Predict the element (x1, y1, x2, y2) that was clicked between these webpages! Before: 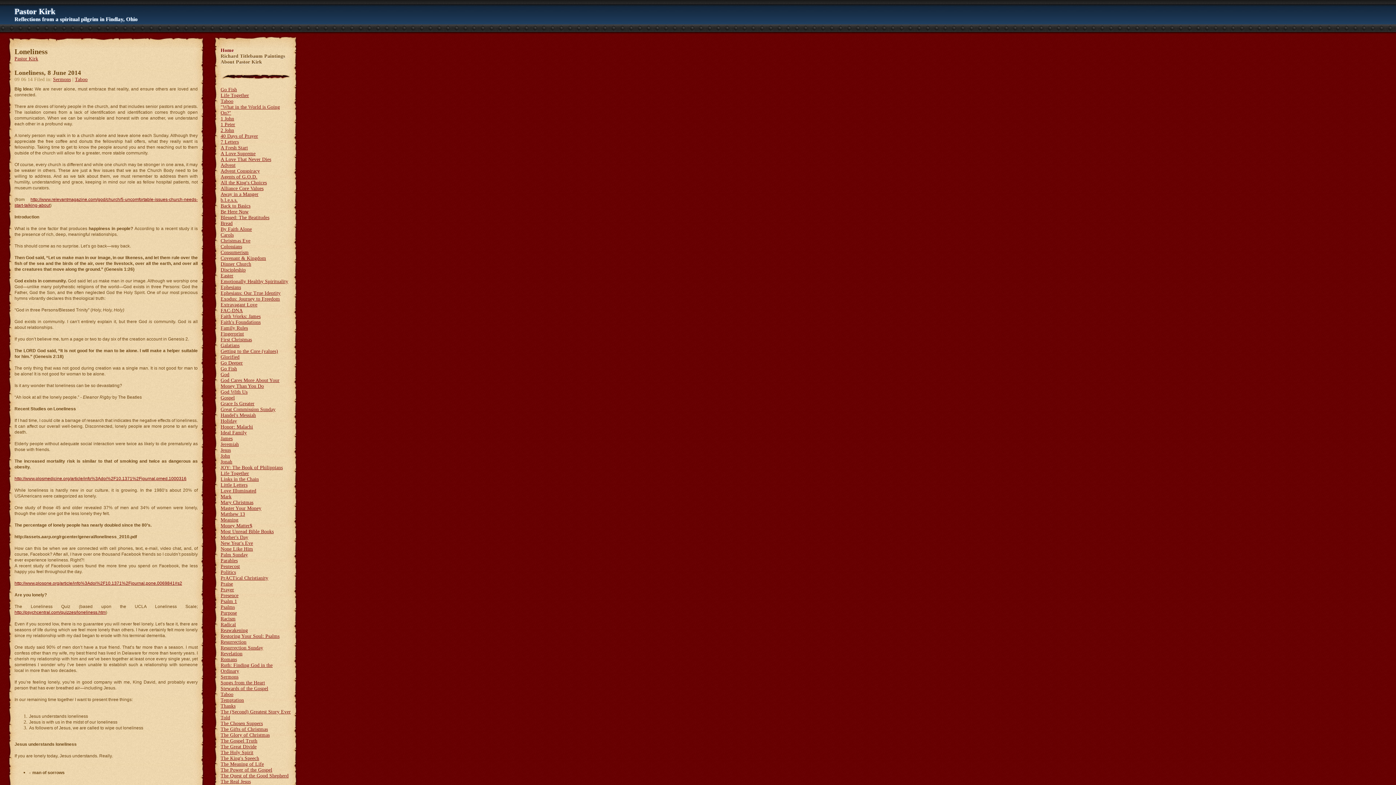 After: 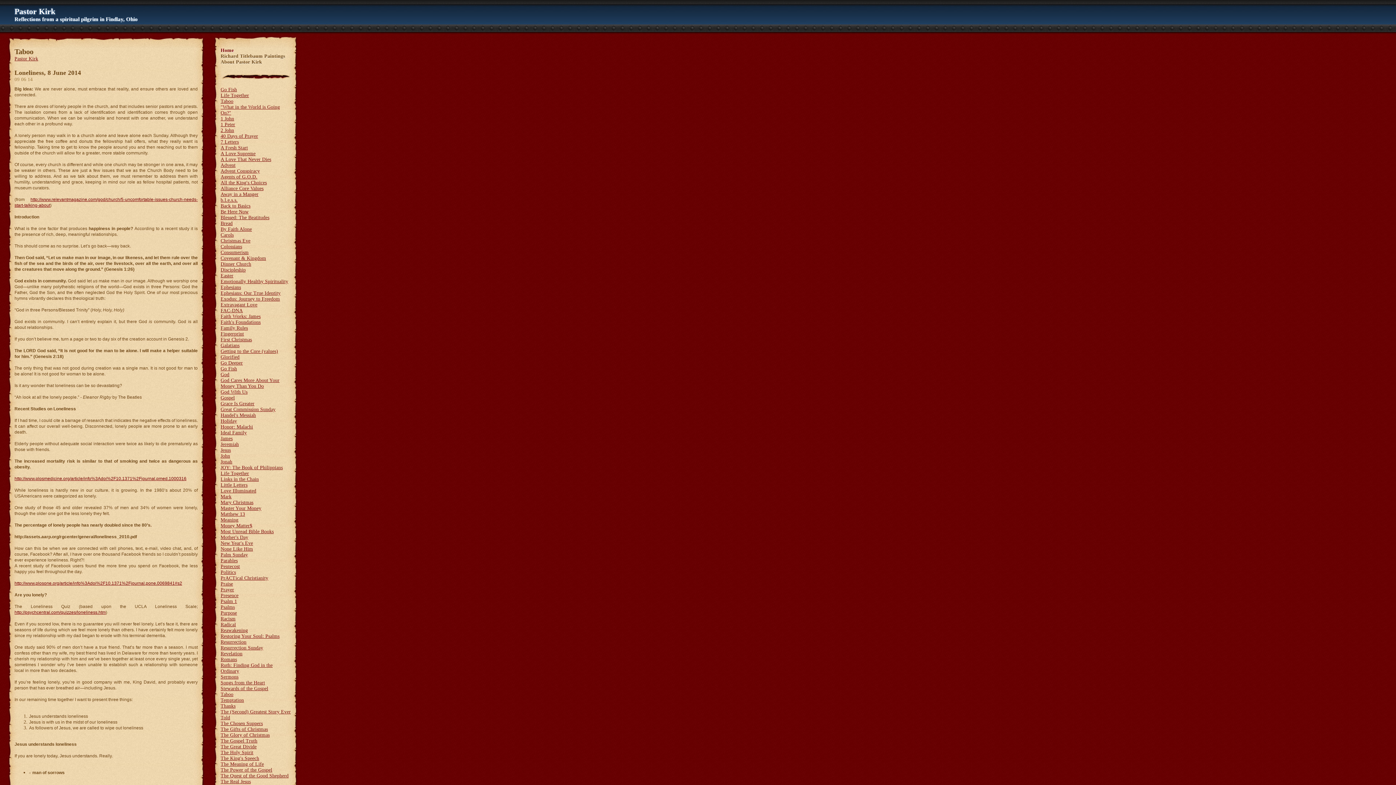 Action: label: Taboo bbox: (74, 76, 87, 82)